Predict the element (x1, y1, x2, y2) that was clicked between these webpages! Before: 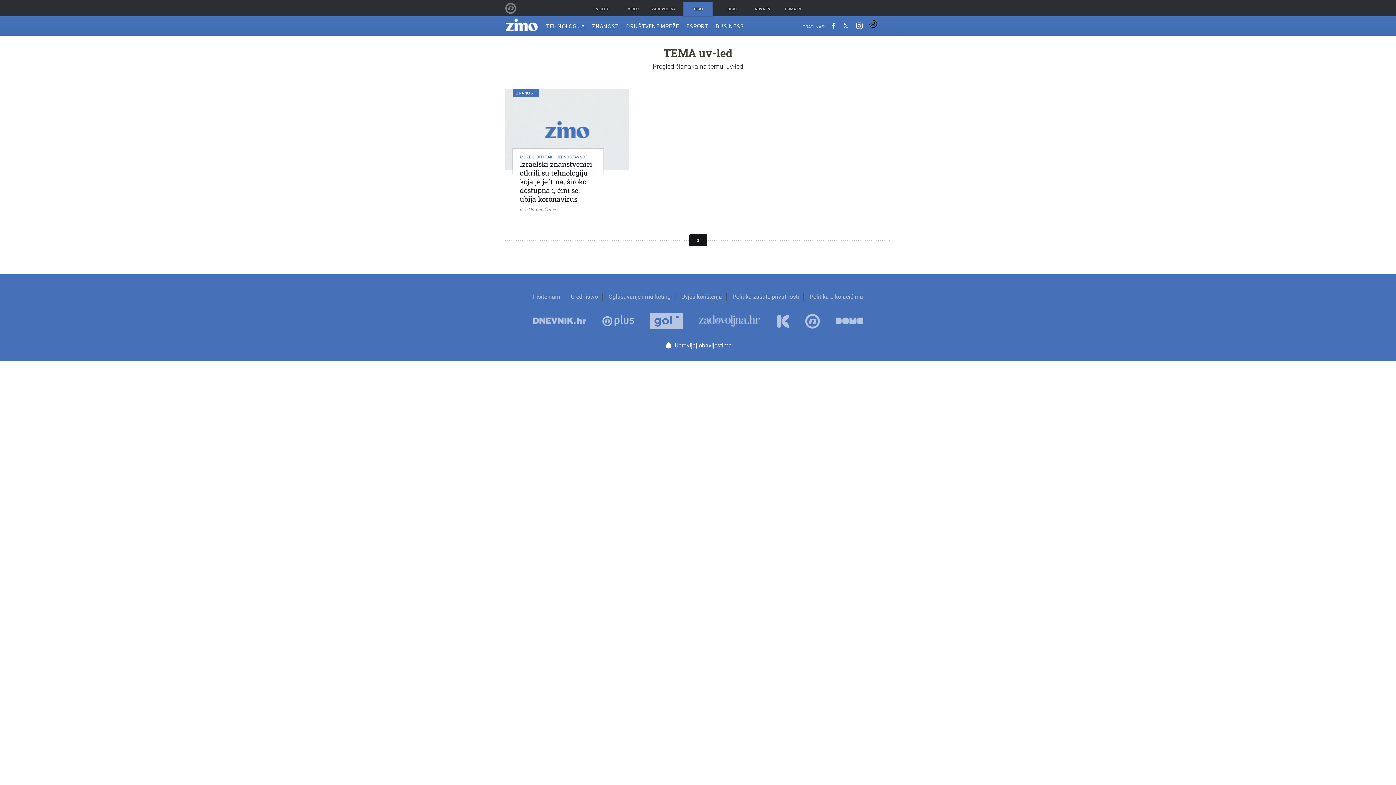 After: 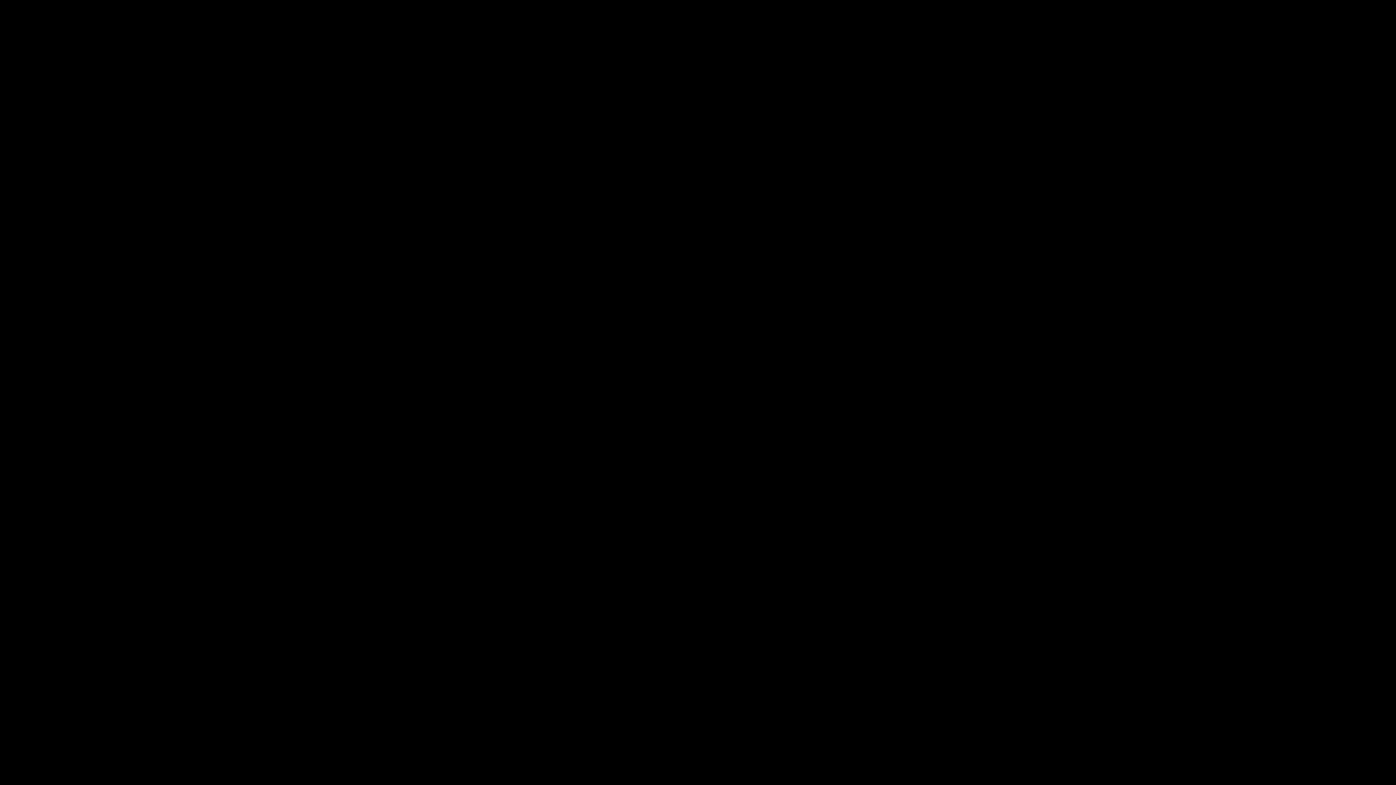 Action: bbox: (602, 311, 634, 330) label: Nova Plus